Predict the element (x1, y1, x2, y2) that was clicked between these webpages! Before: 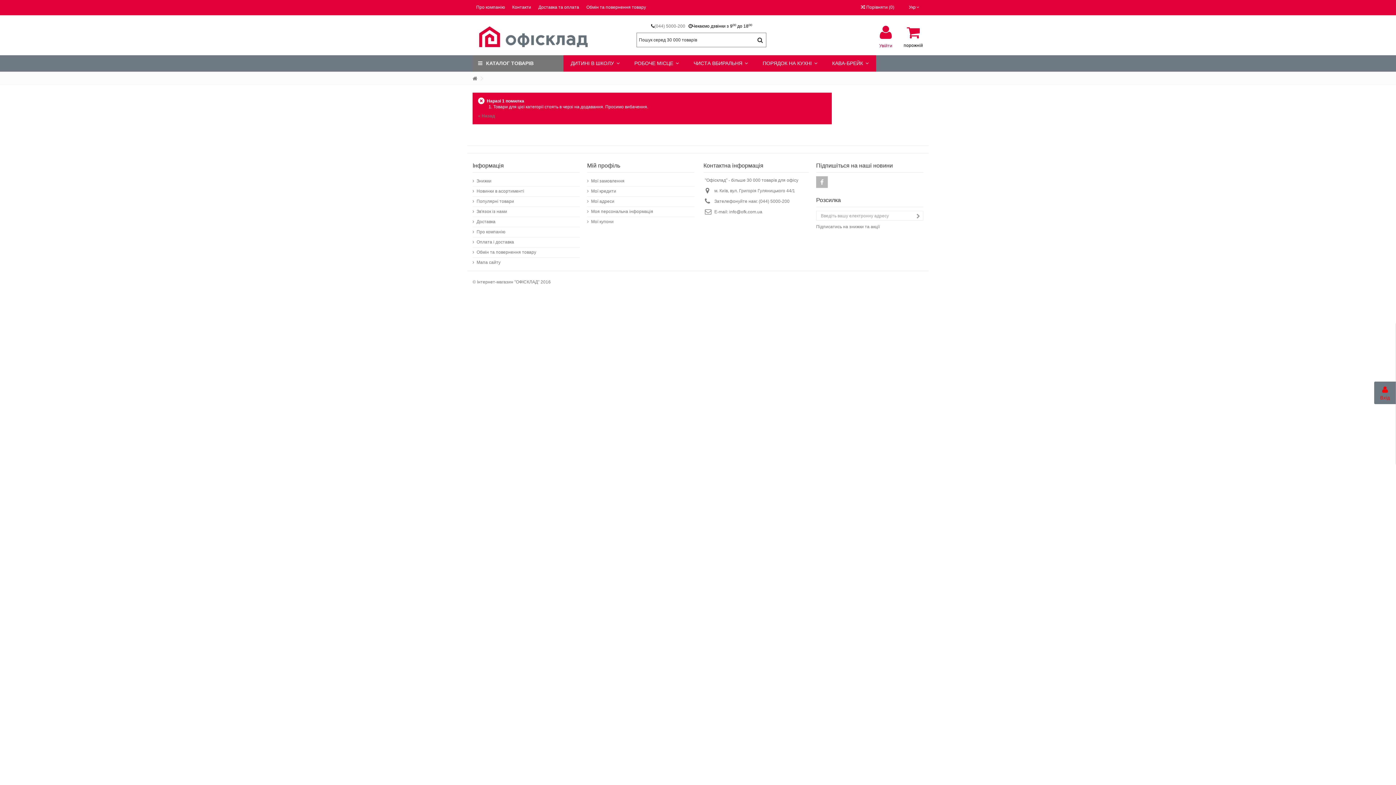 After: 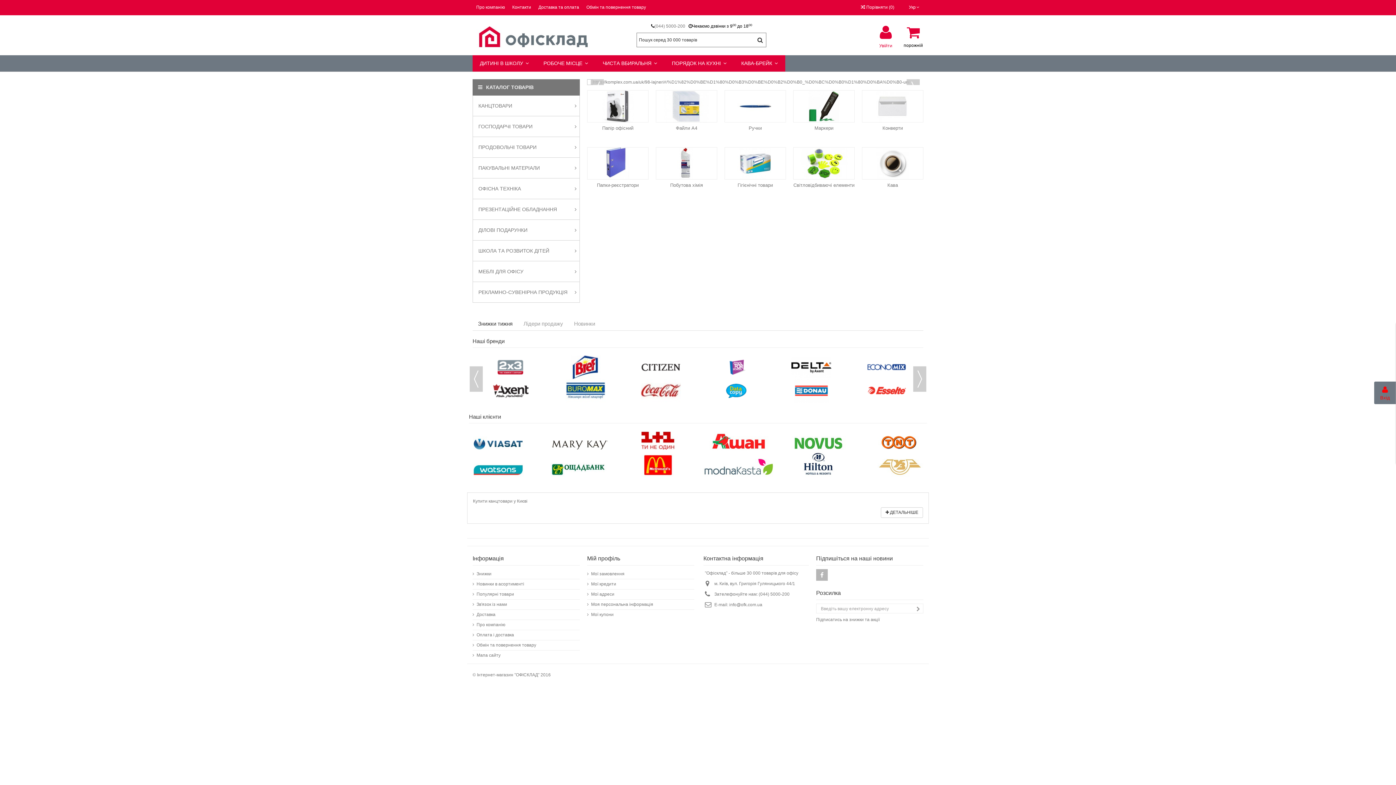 Action: bbox: (472, 74, 477, 83)